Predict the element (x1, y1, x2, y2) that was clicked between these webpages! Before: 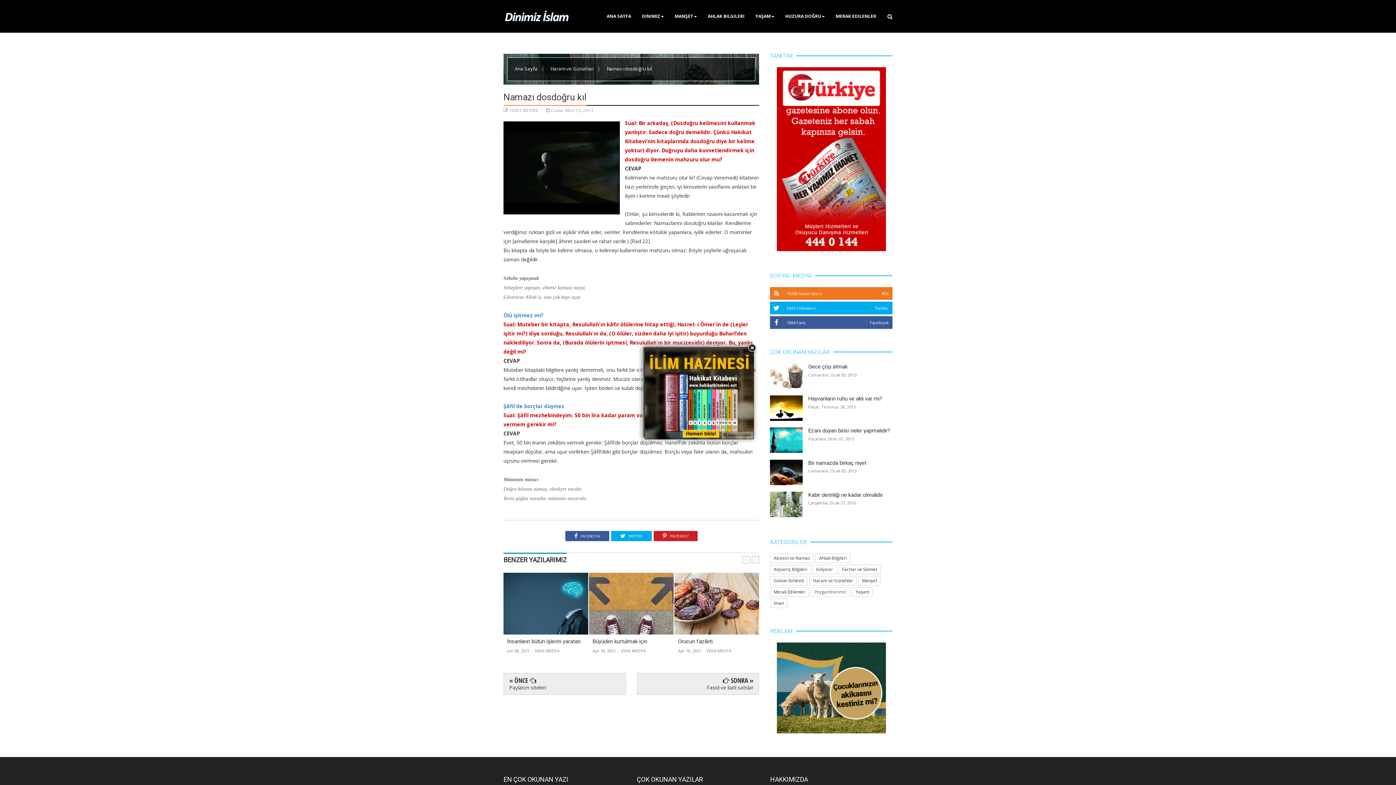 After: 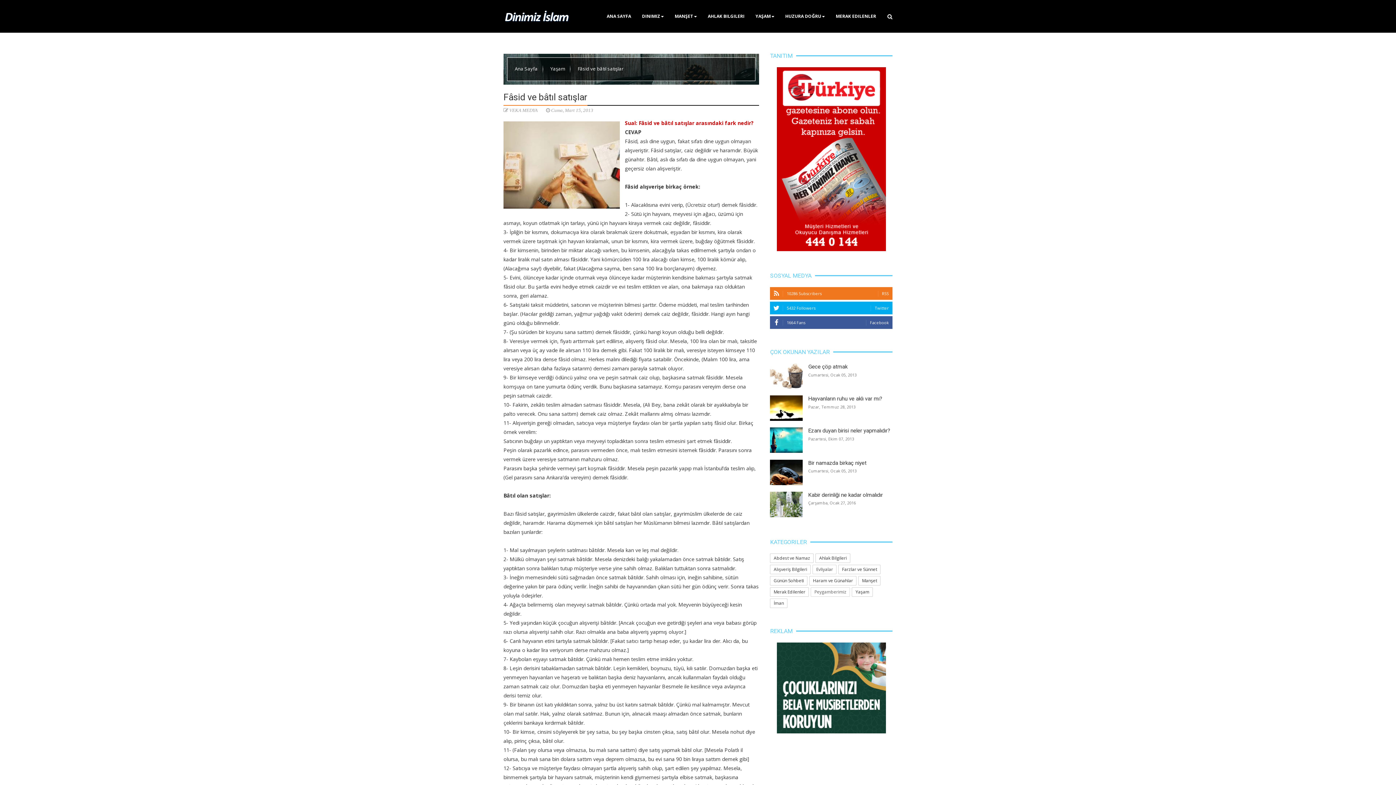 Action: bbox: (707, 684, 753, 691) label: Fasid ve batl satslar